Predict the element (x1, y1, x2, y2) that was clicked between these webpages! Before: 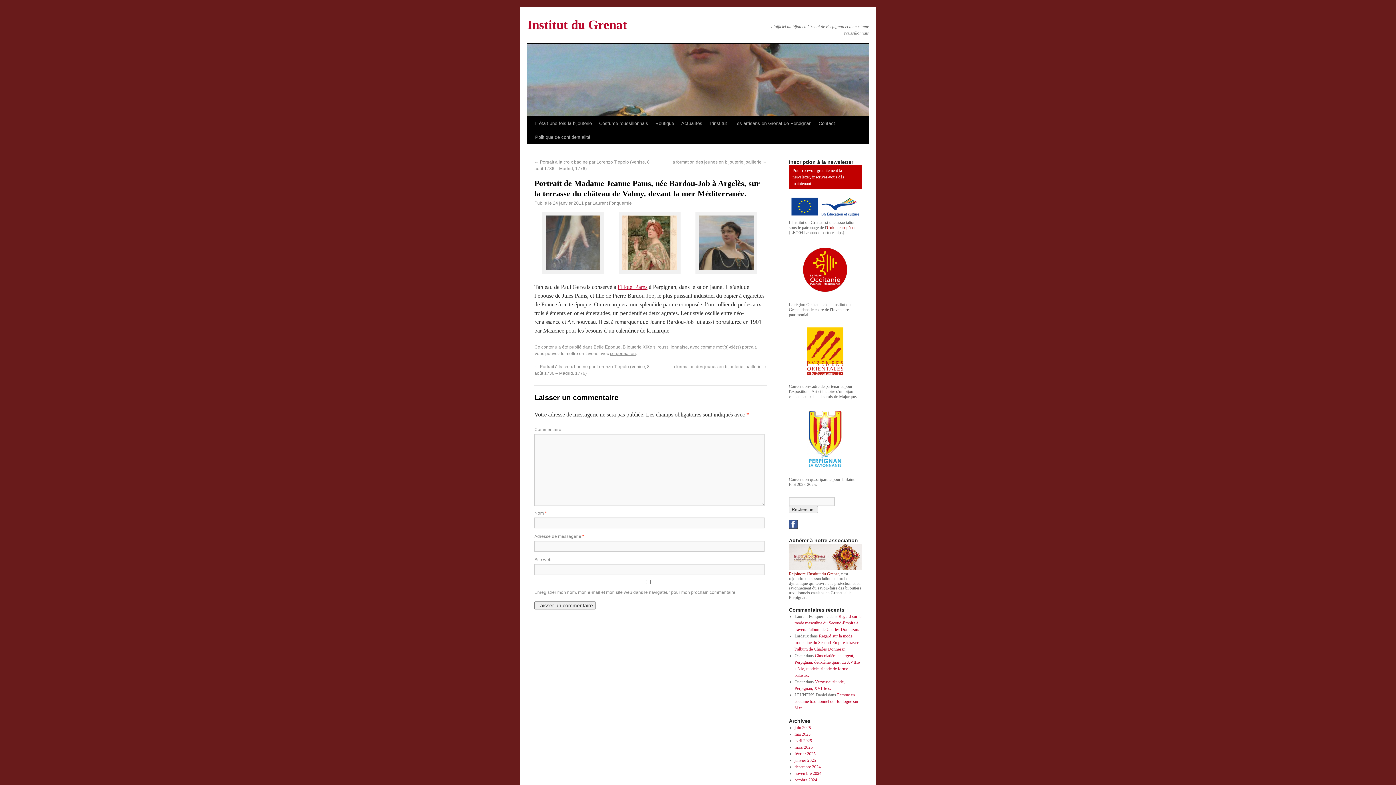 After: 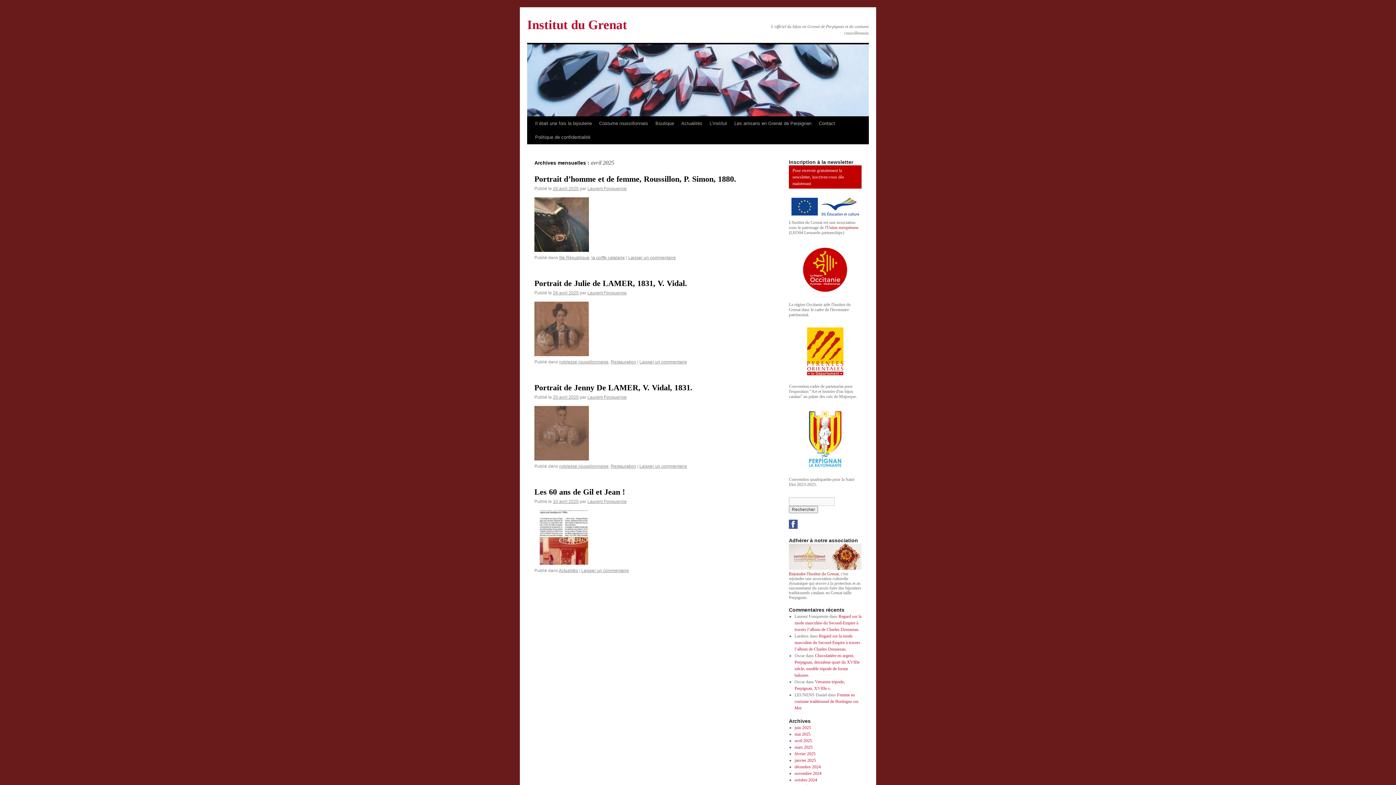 Action: label: avril 2025 bbox: (794, 738, 812, 743)